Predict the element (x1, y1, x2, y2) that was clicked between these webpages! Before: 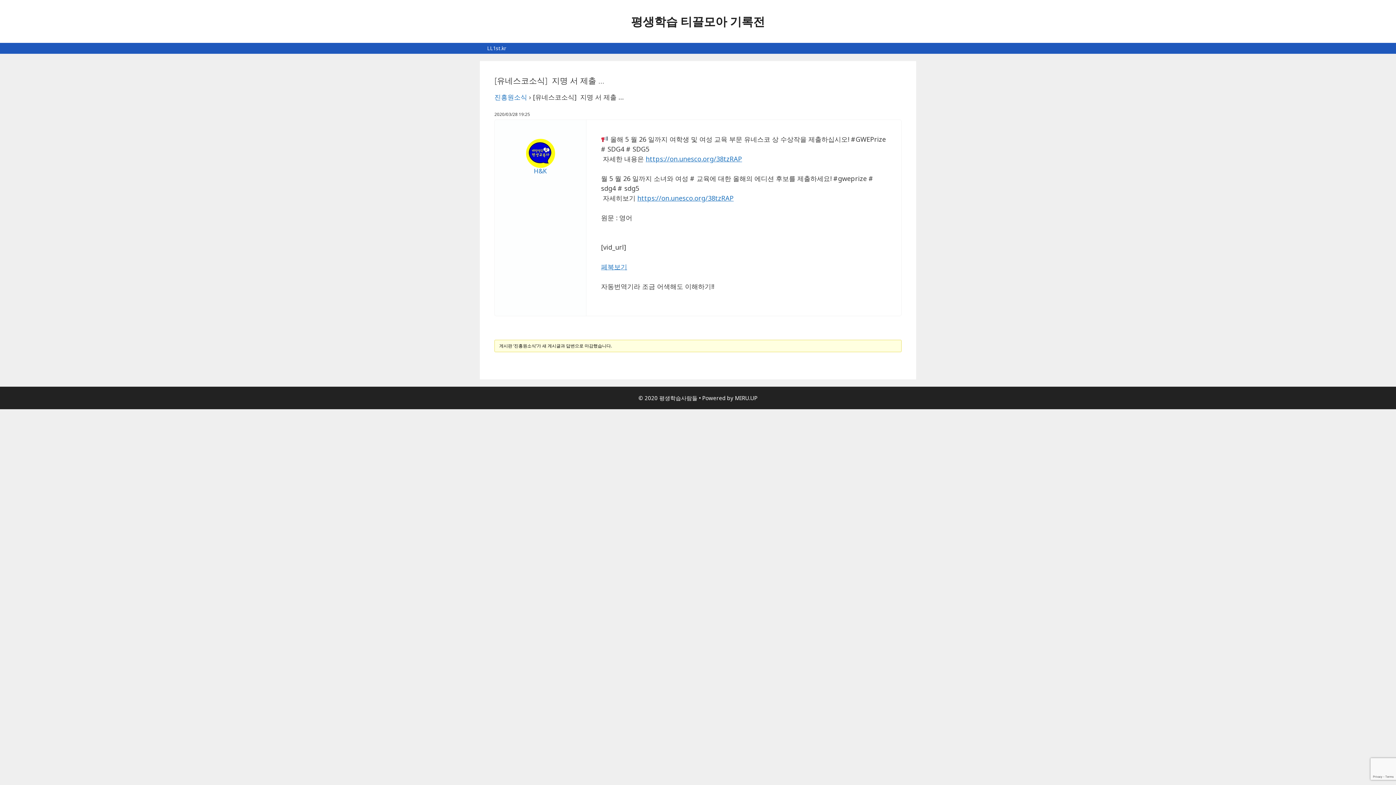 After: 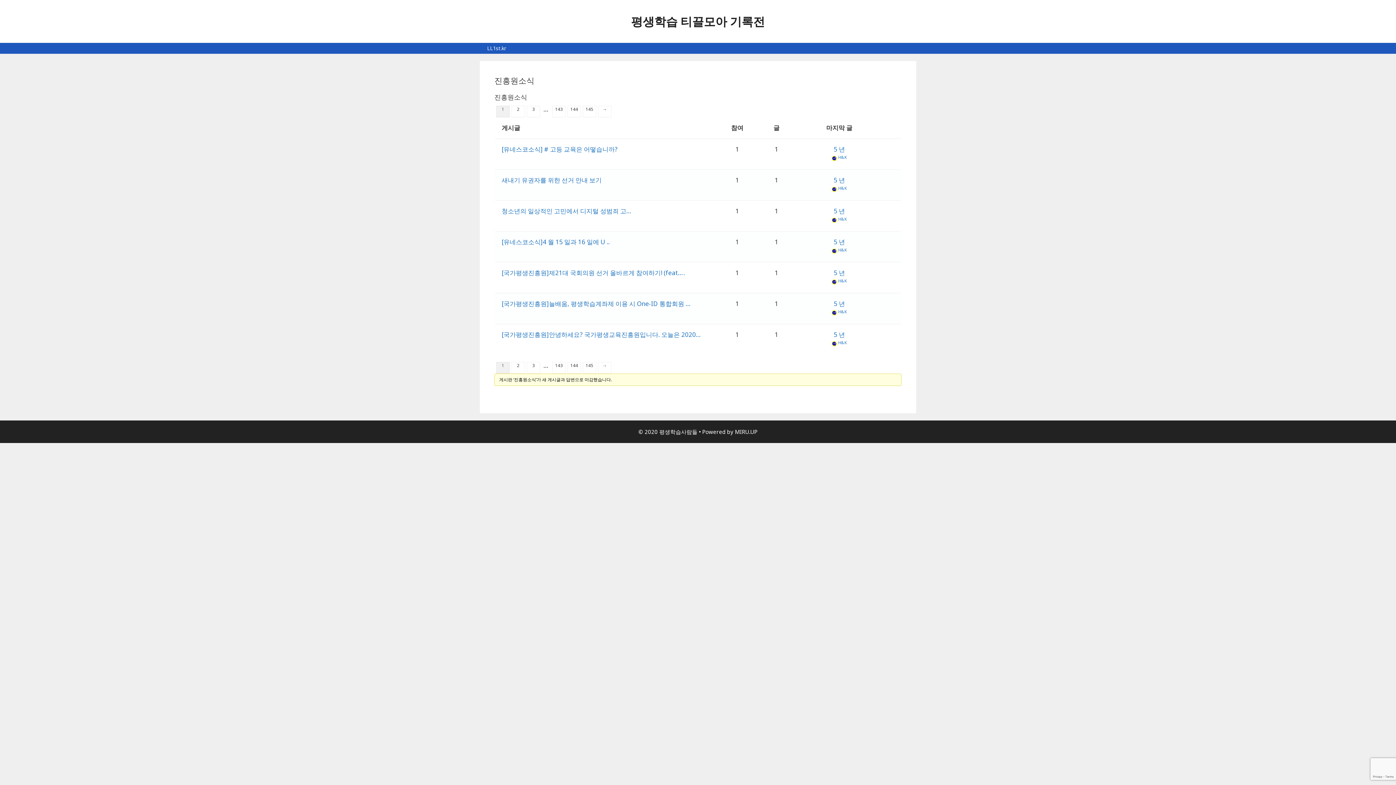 Action: bbox: (494, 92, 527, 101) label: 진흥원소식